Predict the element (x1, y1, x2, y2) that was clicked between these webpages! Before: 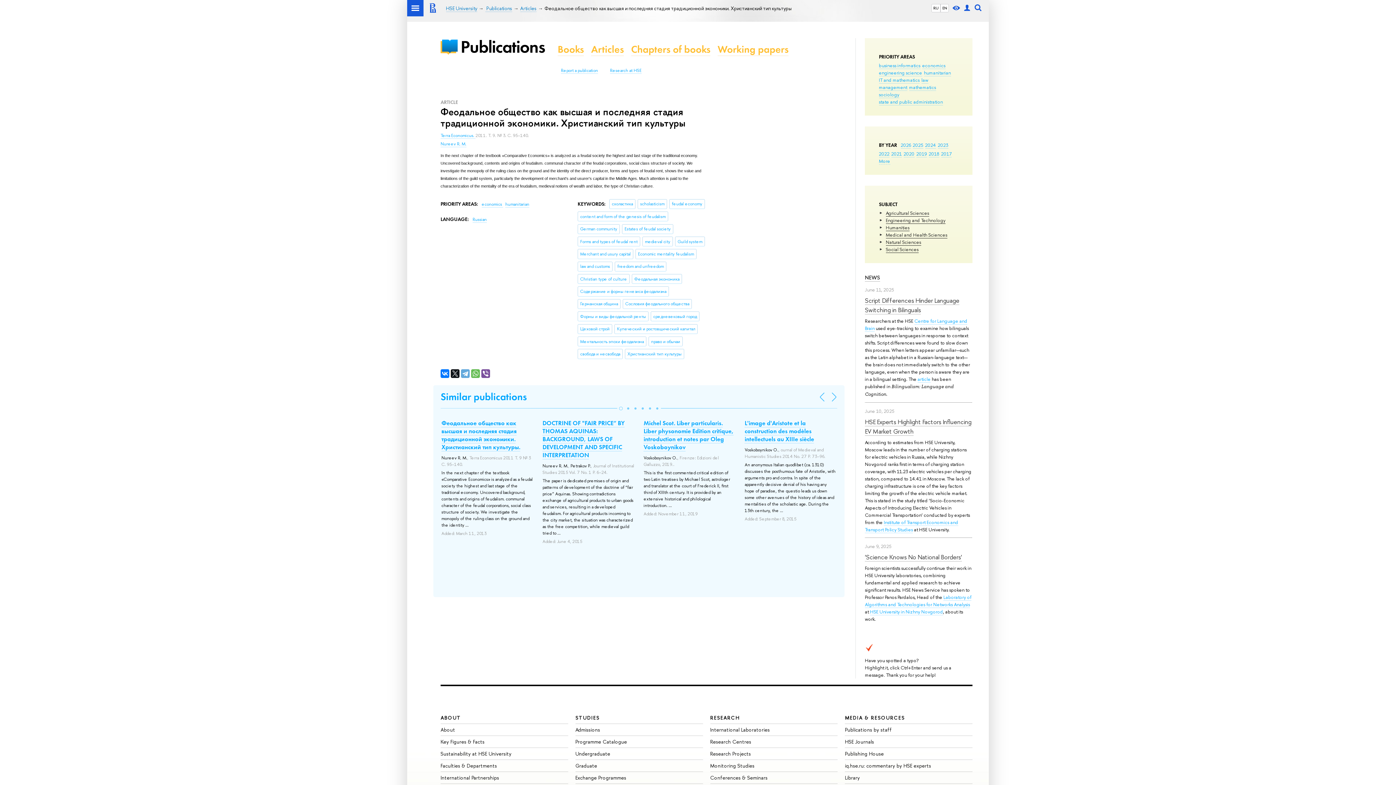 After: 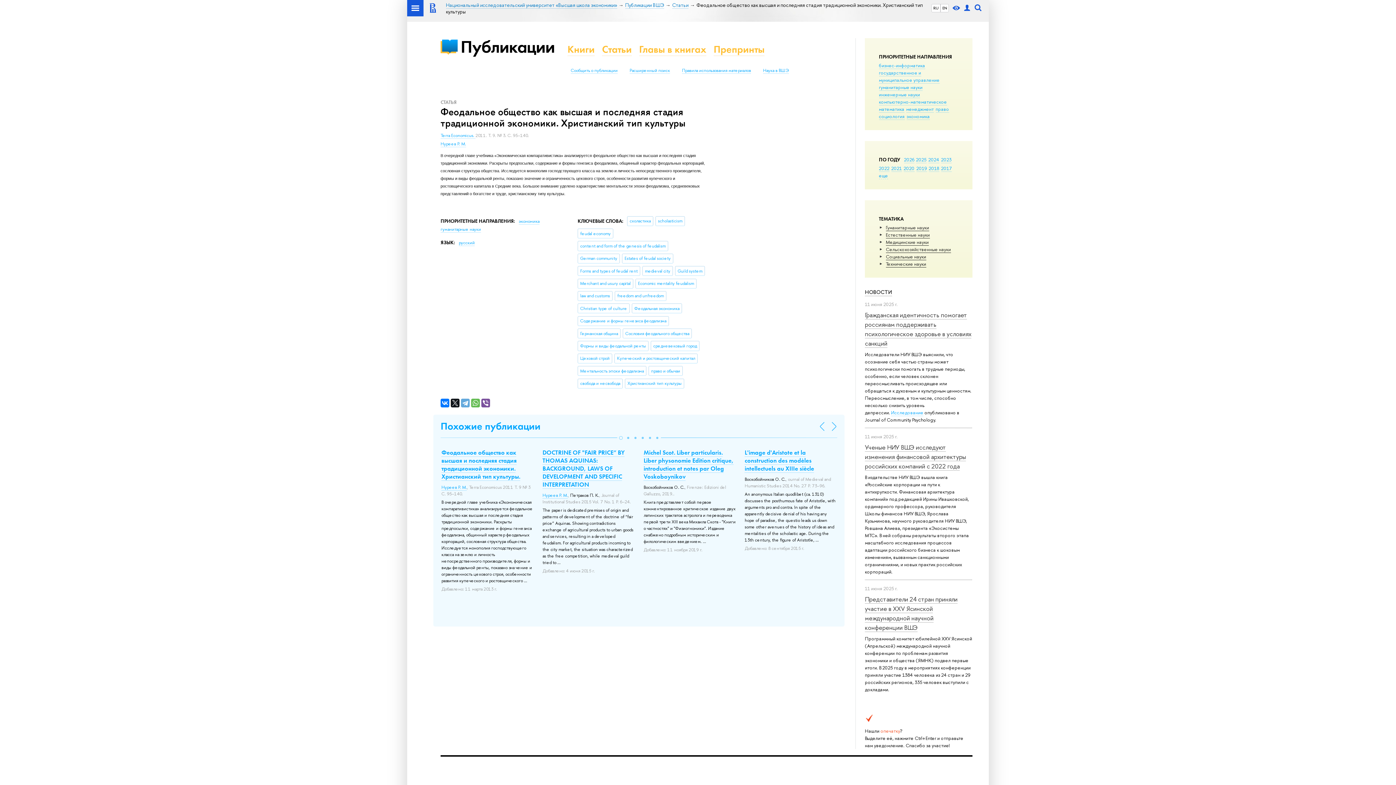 Action: label: RU bbox: (932, 4, 940, 12)